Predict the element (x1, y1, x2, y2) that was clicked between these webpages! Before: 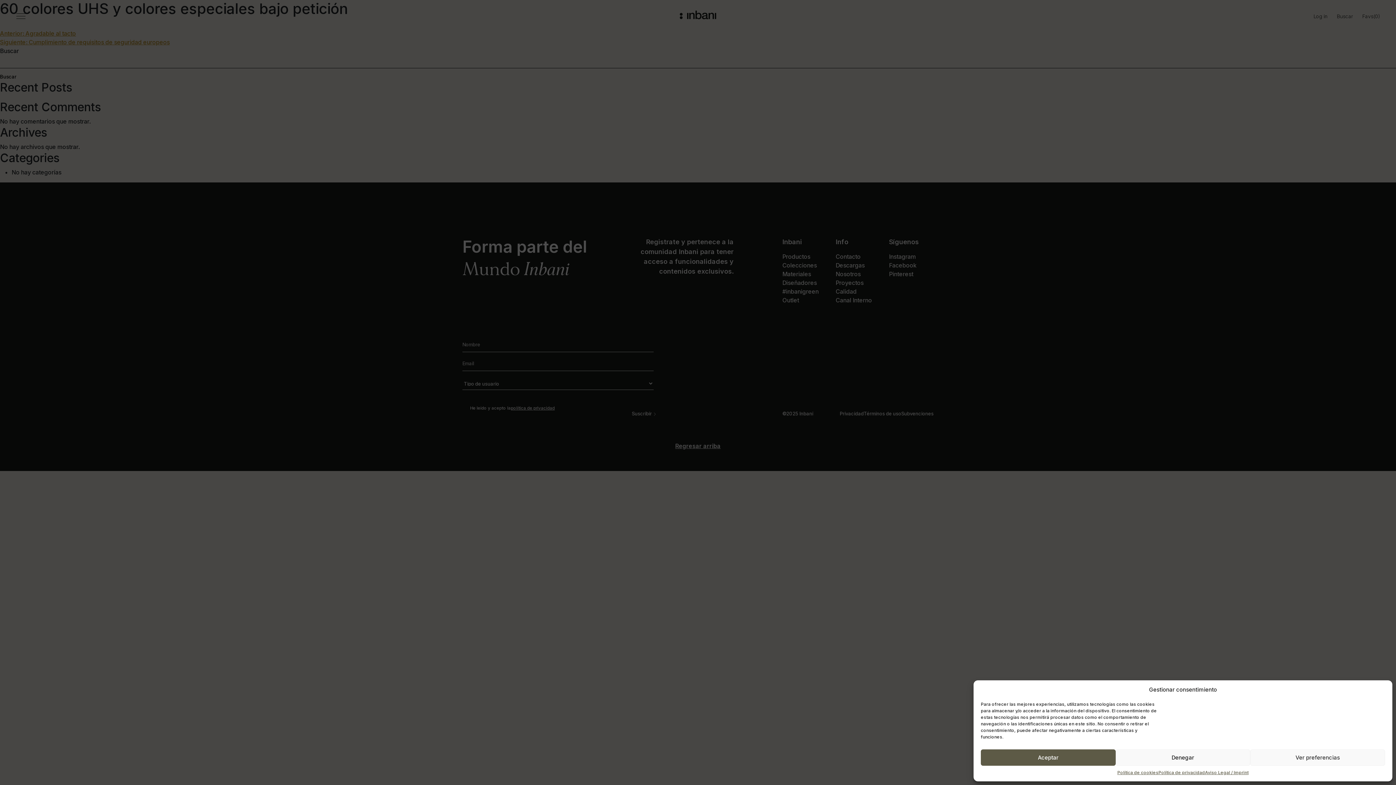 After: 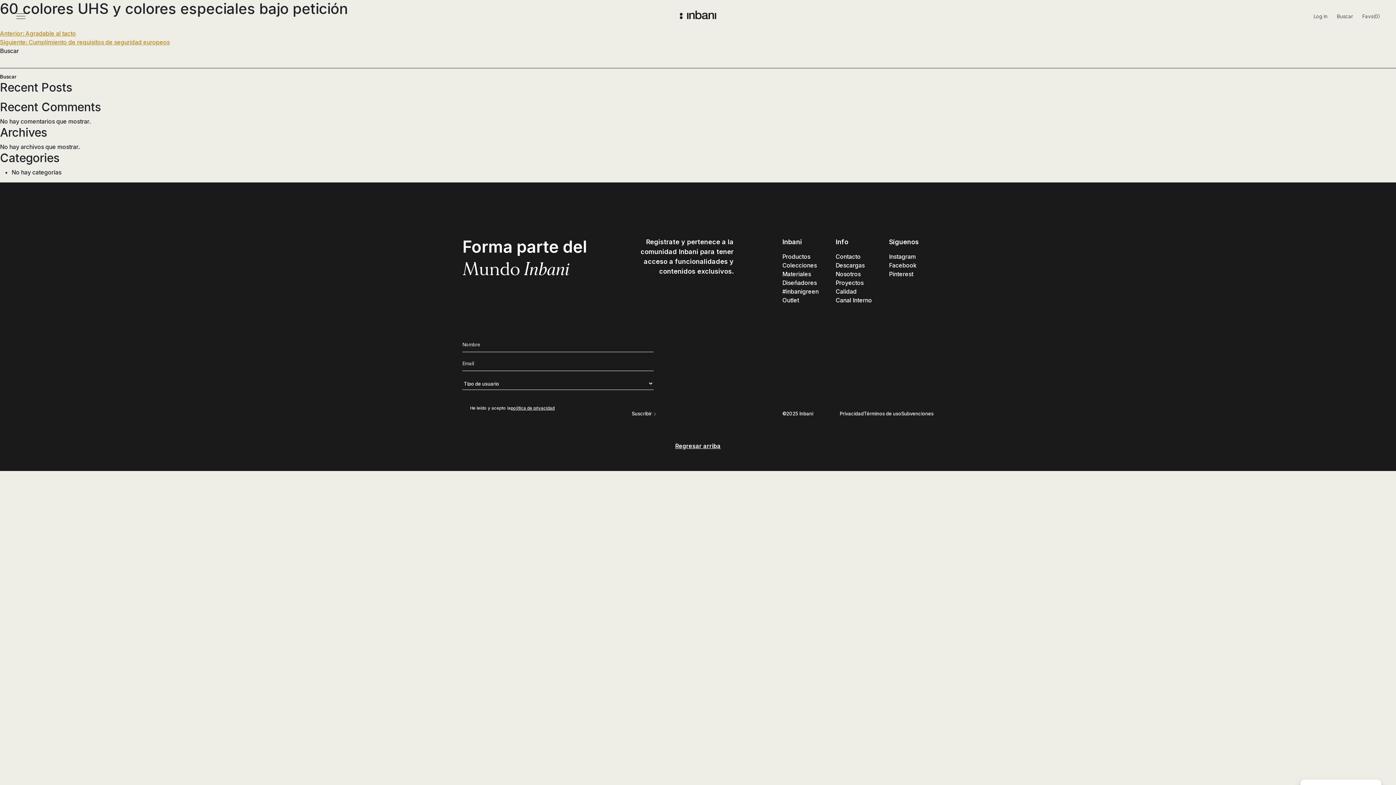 Action: bbox: (981, 749, 1115, 766) label: Aceptar